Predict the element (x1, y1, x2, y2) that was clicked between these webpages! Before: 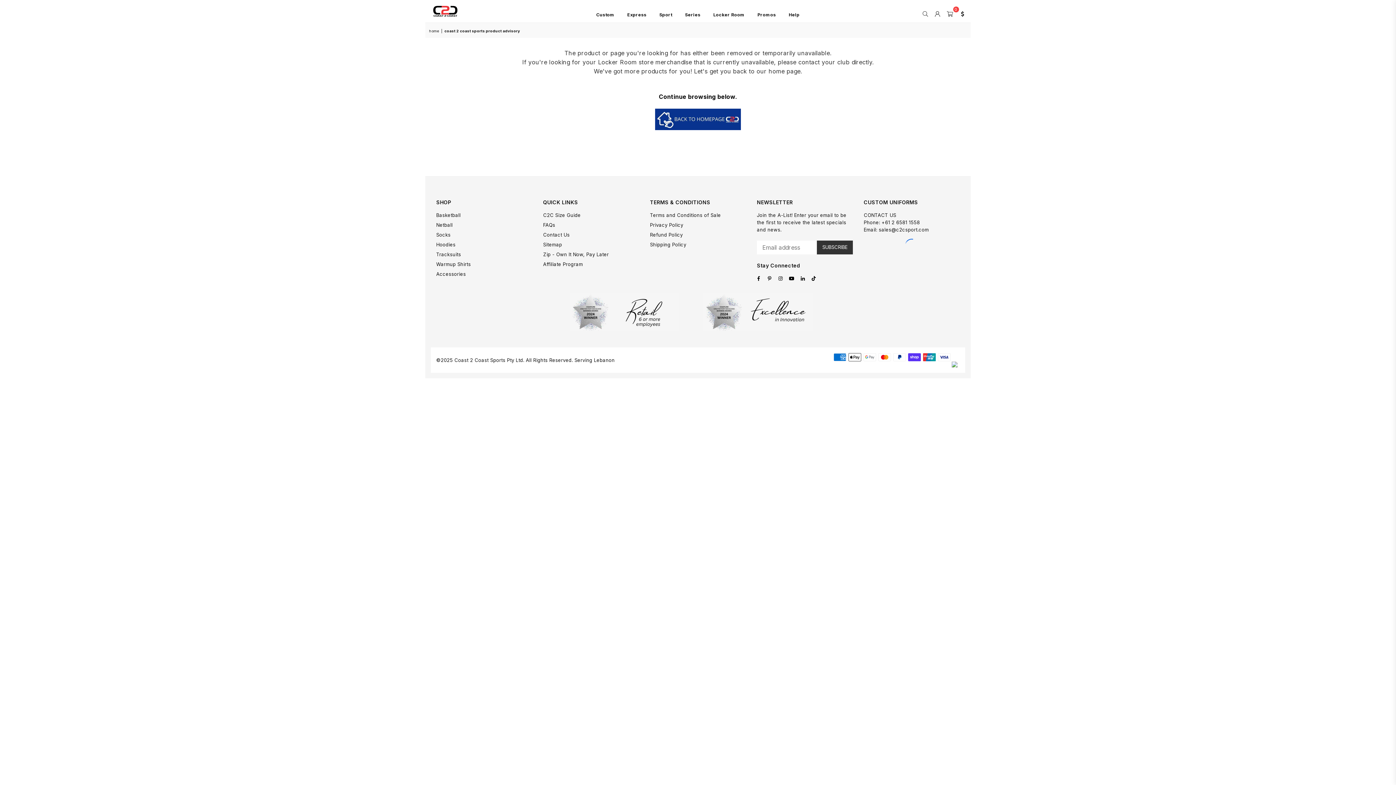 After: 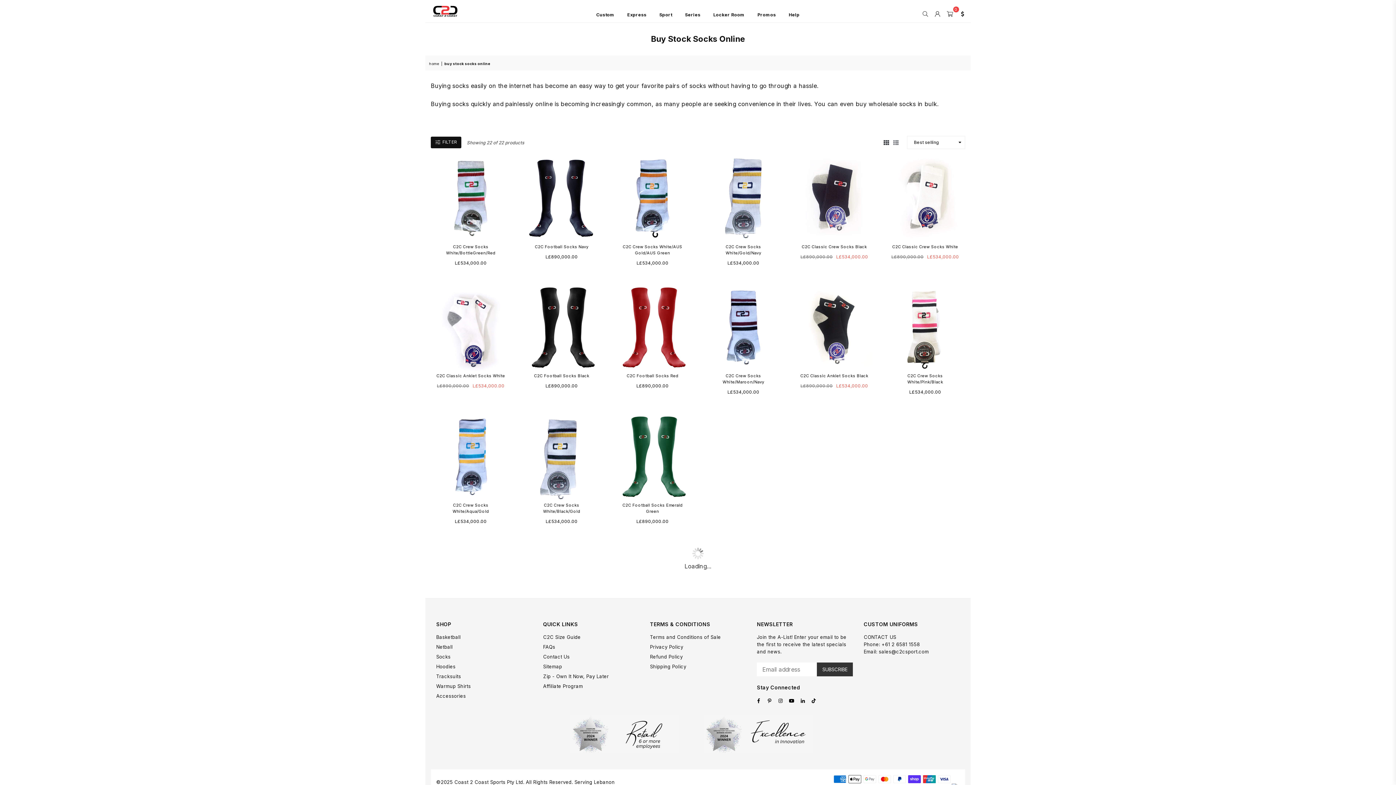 Action: bbox: (436, 231, 450, 237) label: Socks